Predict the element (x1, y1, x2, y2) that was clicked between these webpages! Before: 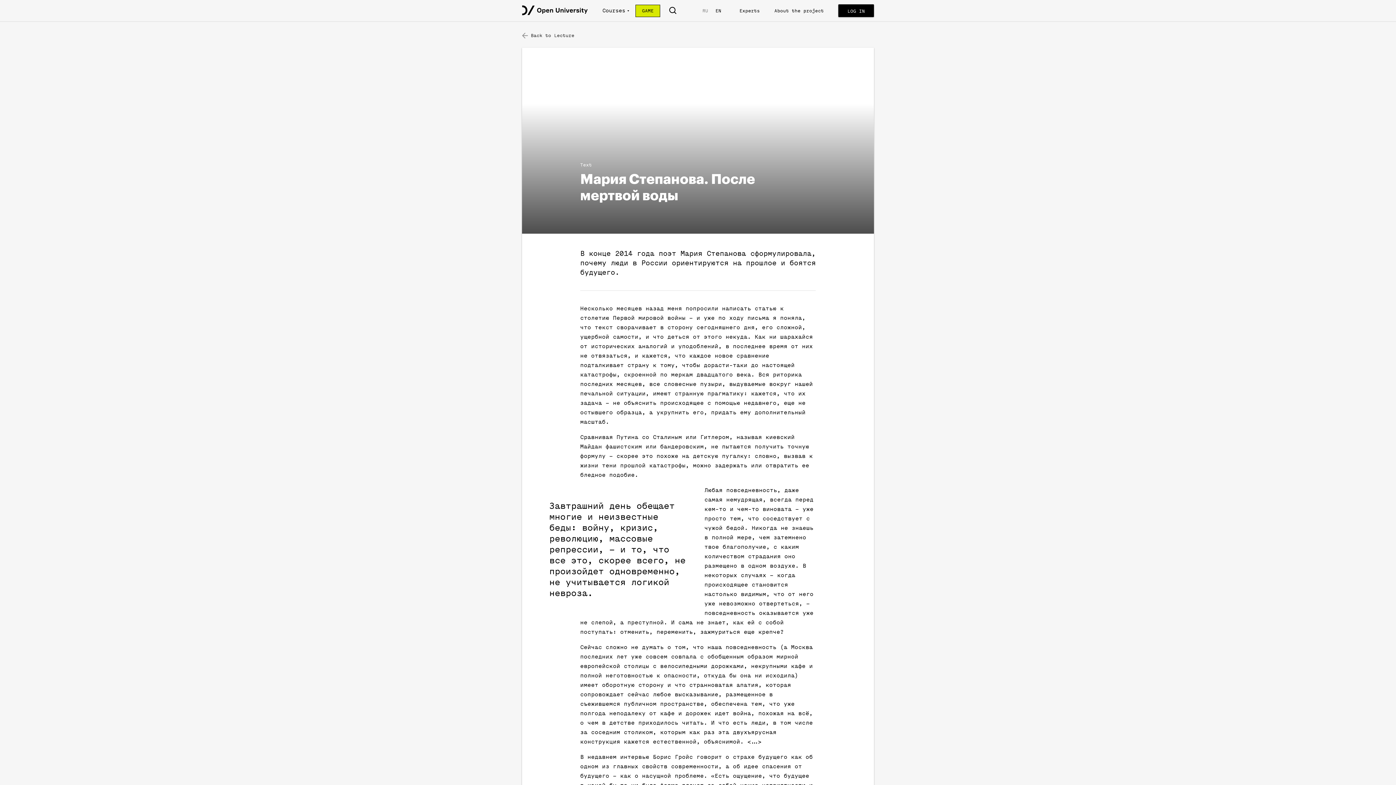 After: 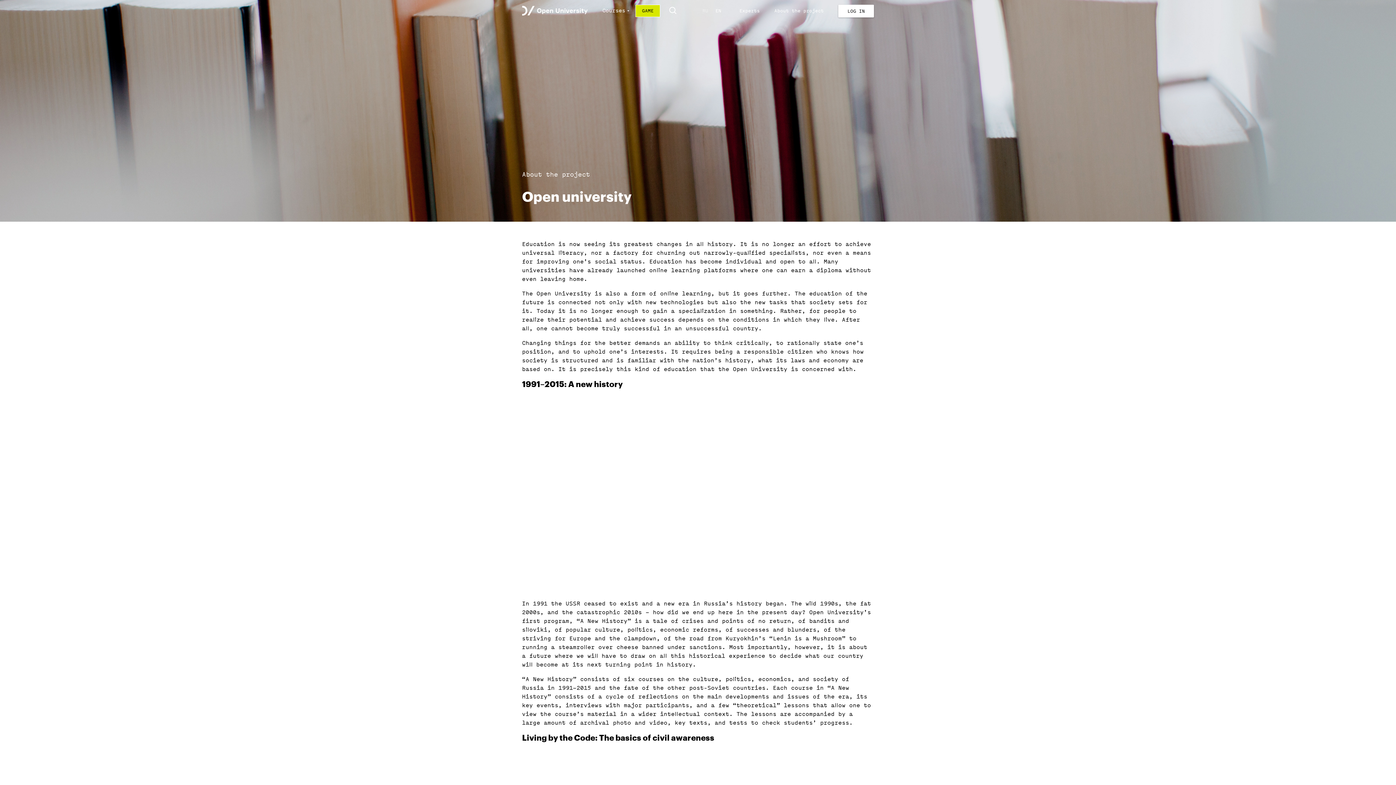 Action: bbox: (774, 8, 824, 12) label: About the project